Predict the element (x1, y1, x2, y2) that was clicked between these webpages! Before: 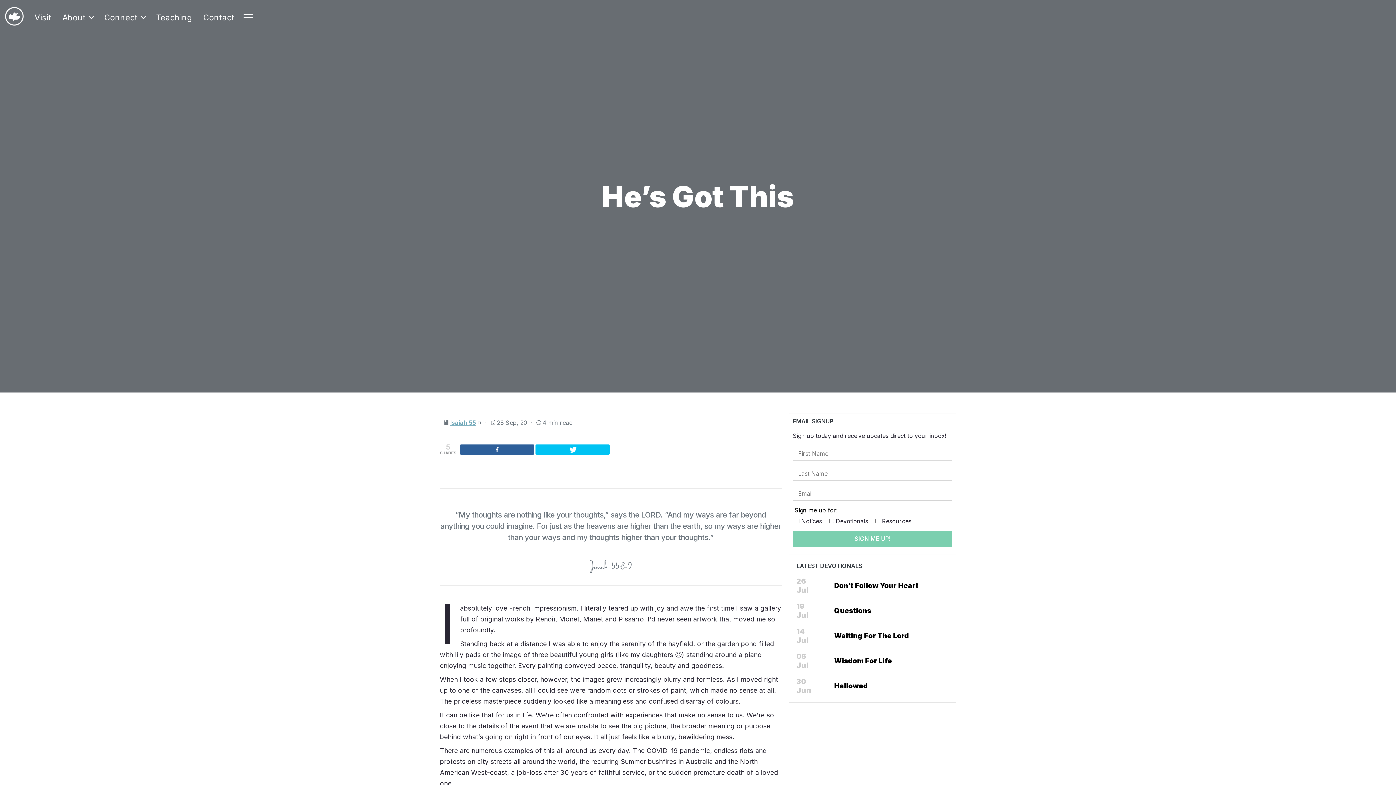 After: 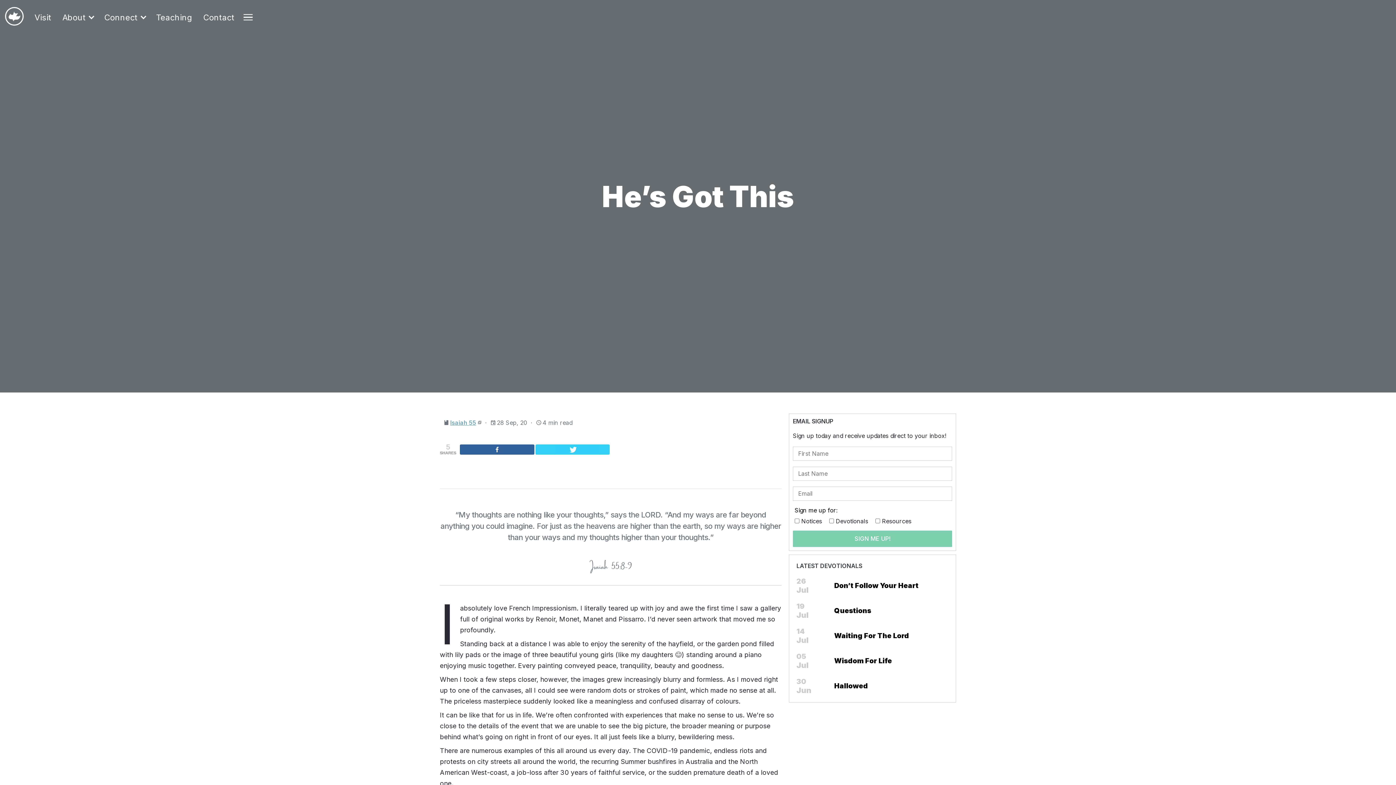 Action: label: Tweet bbox: (535, 444, 609, 454)